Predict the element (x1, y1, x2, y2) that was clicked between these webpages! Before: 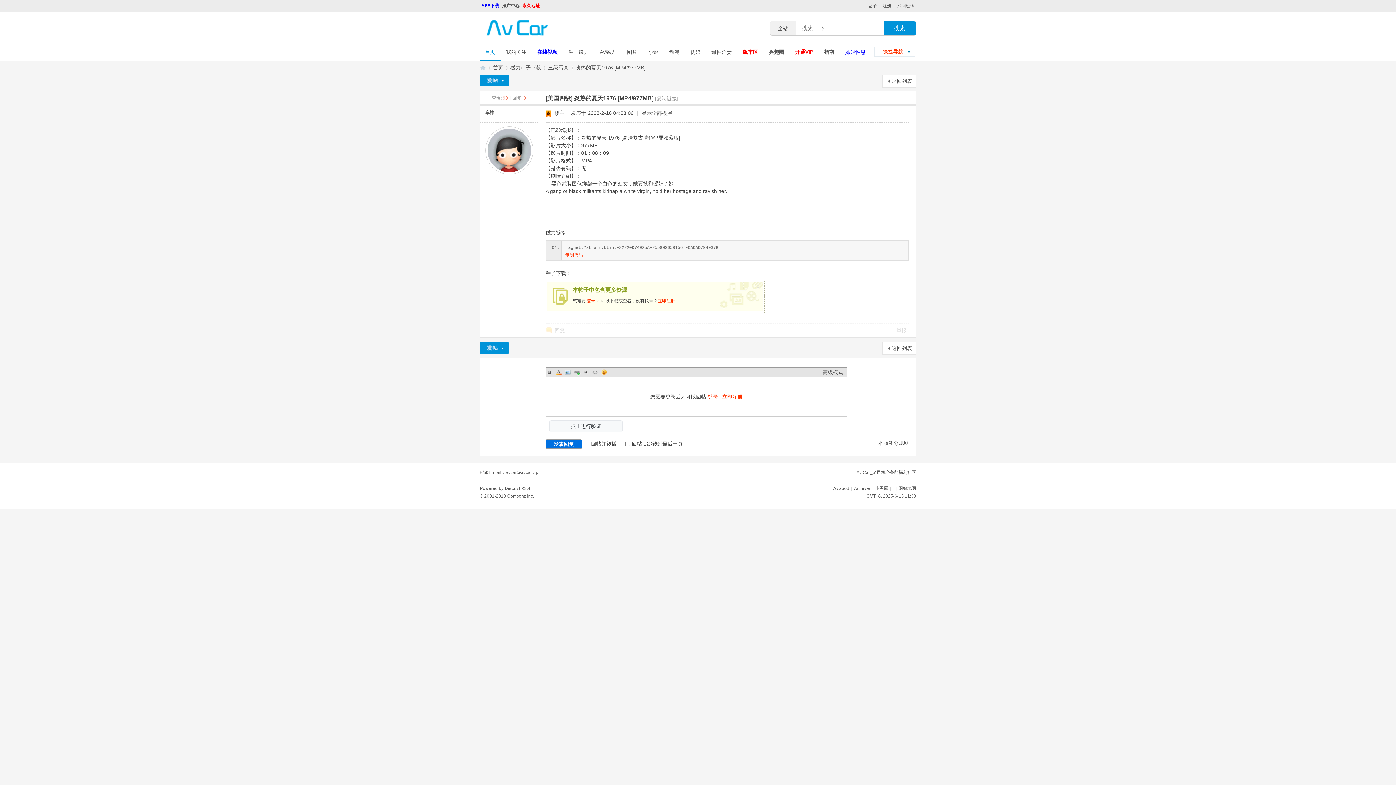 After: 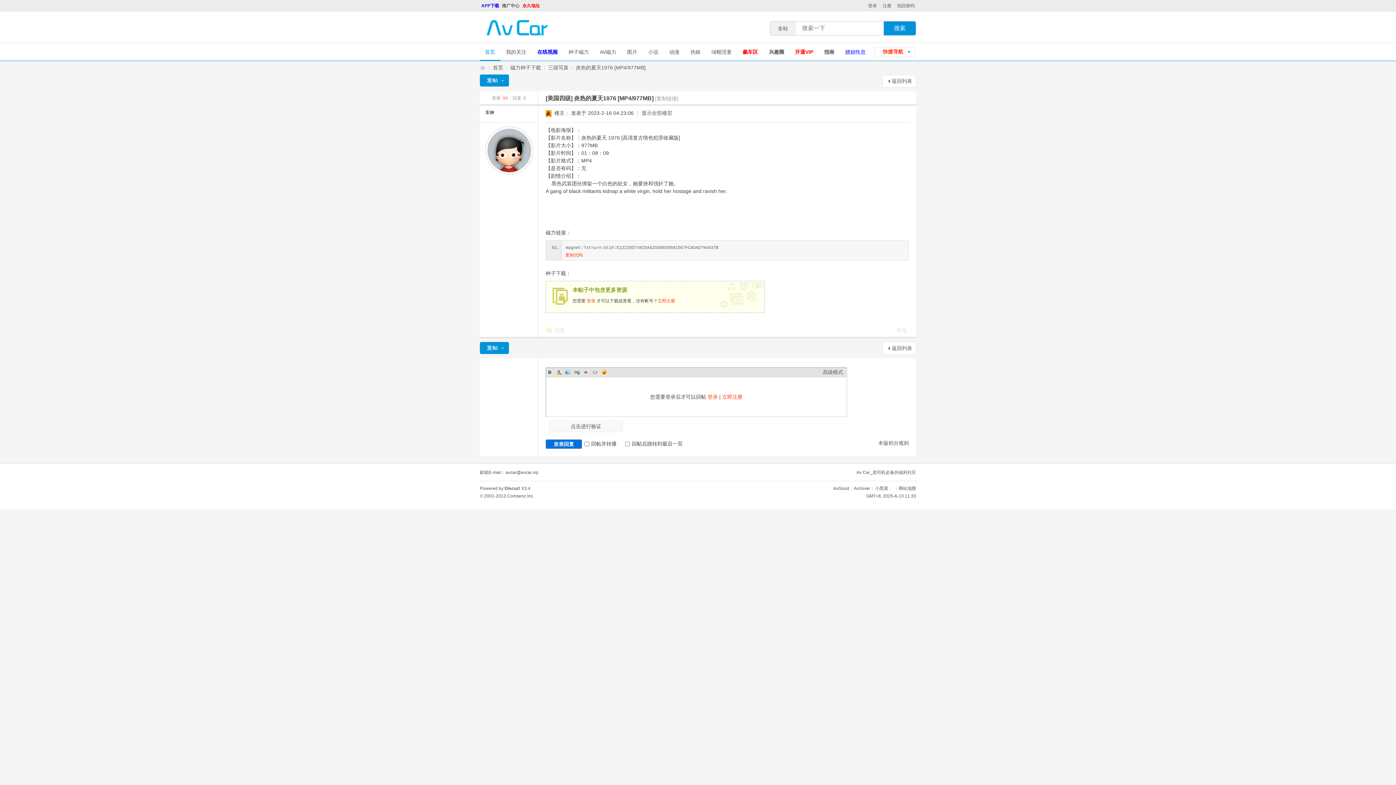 Action: label: 快捷导航 bbox: (874, 46, 915, 56)